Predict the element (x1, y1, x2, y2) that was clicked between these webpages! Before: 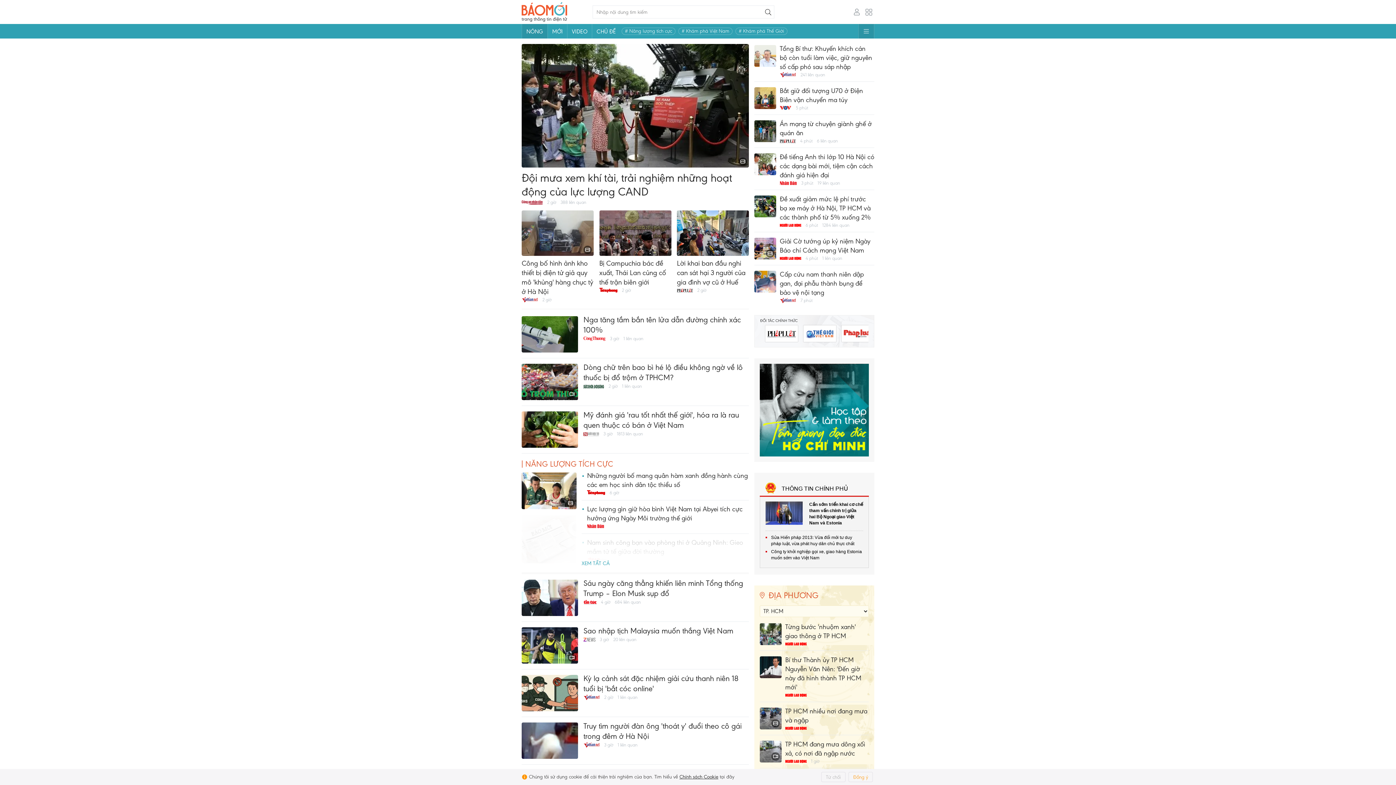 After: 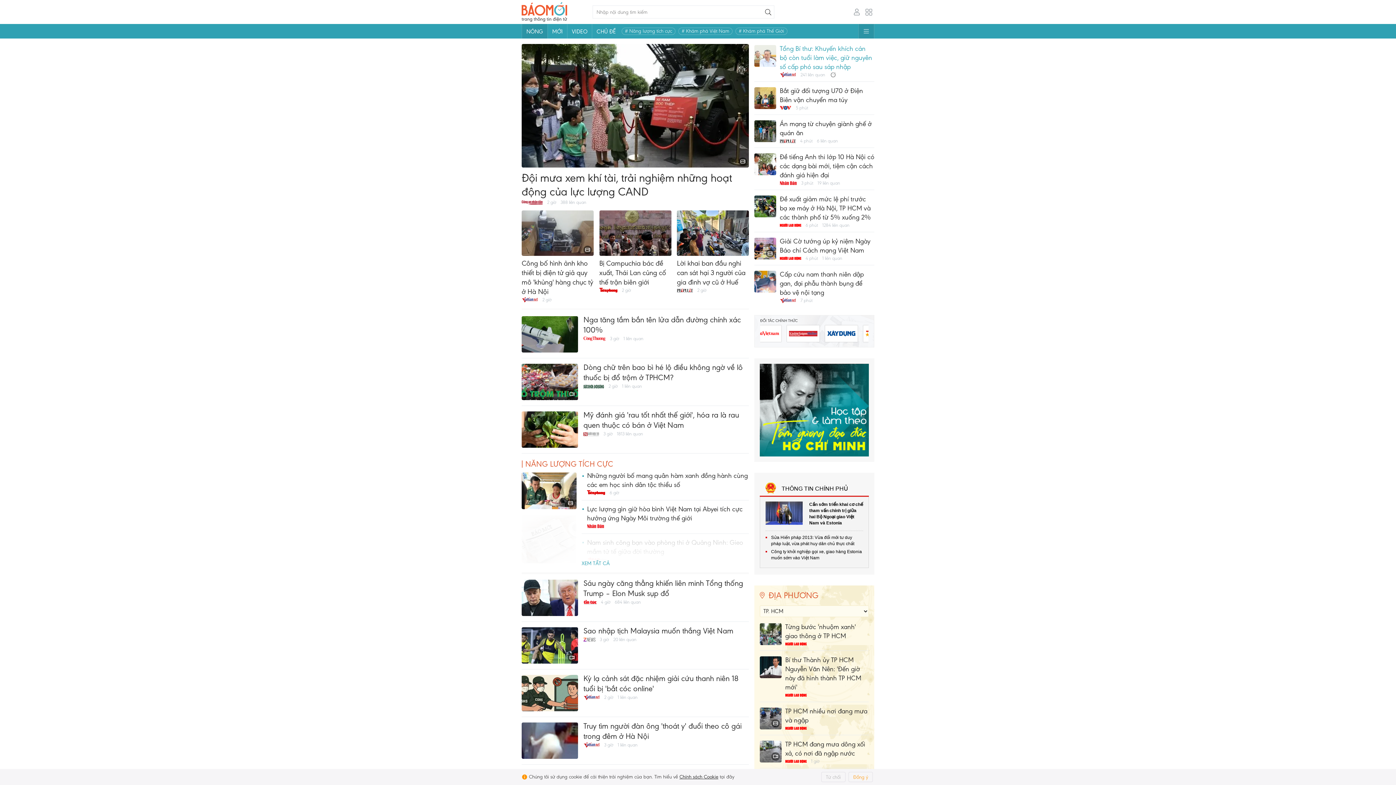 Action: bbox: (780, 44, 872, 70) label: Tổng Bí thư: Khuyến khích cán bộ còn tuổi làm việc, giữ nguyên số cấp phó sau sáp nhập